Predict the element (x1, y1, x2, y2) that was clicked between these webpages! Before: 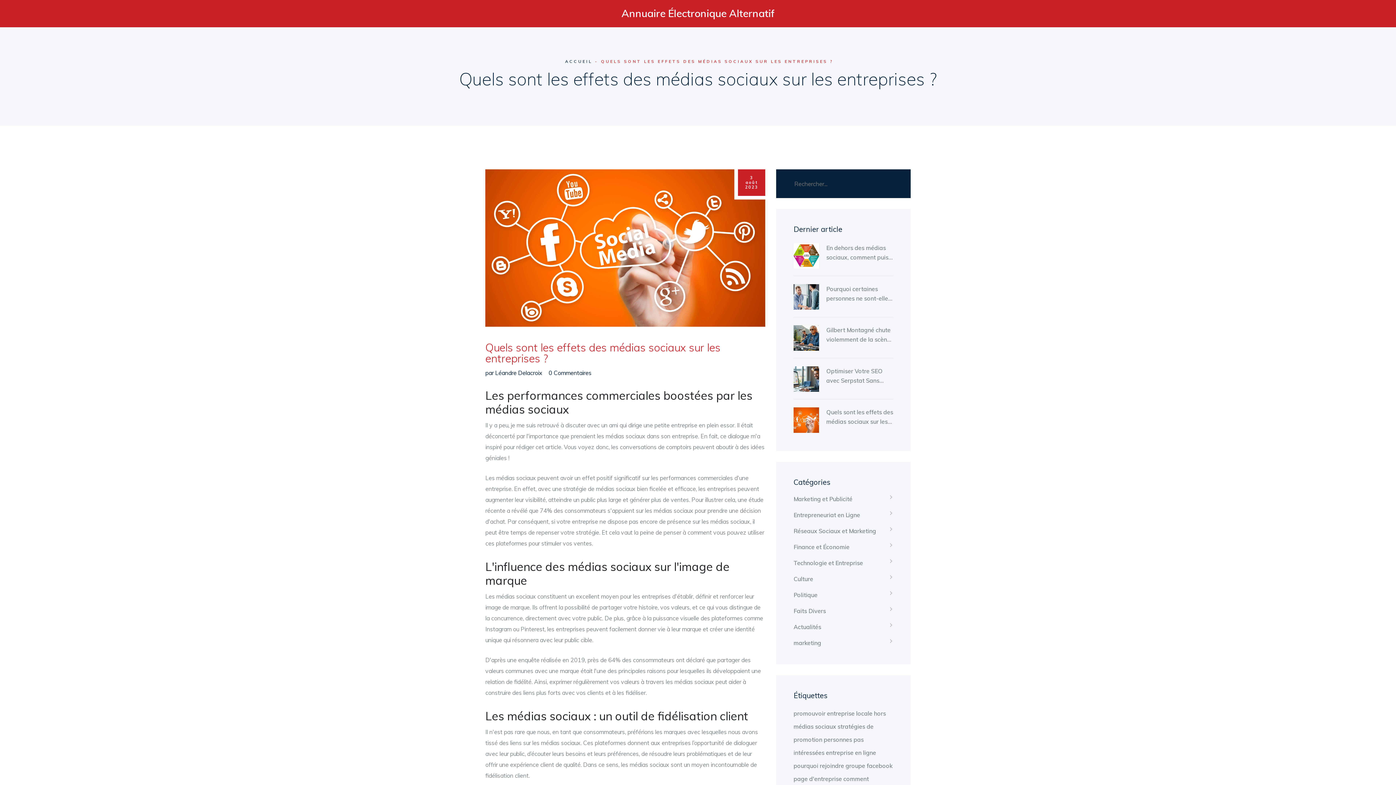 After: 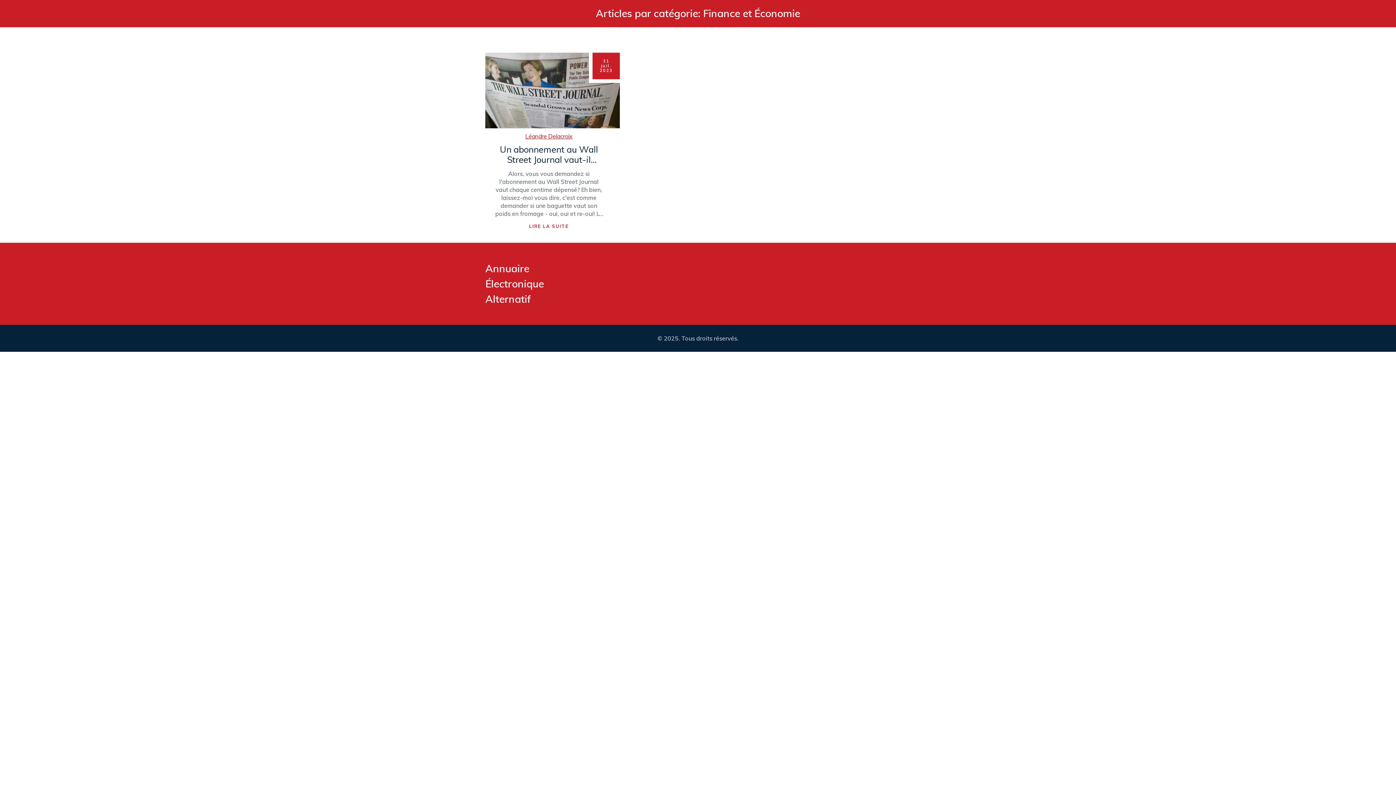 Action: bbox: (793, 543, 893, 551) label: Finance et Économie